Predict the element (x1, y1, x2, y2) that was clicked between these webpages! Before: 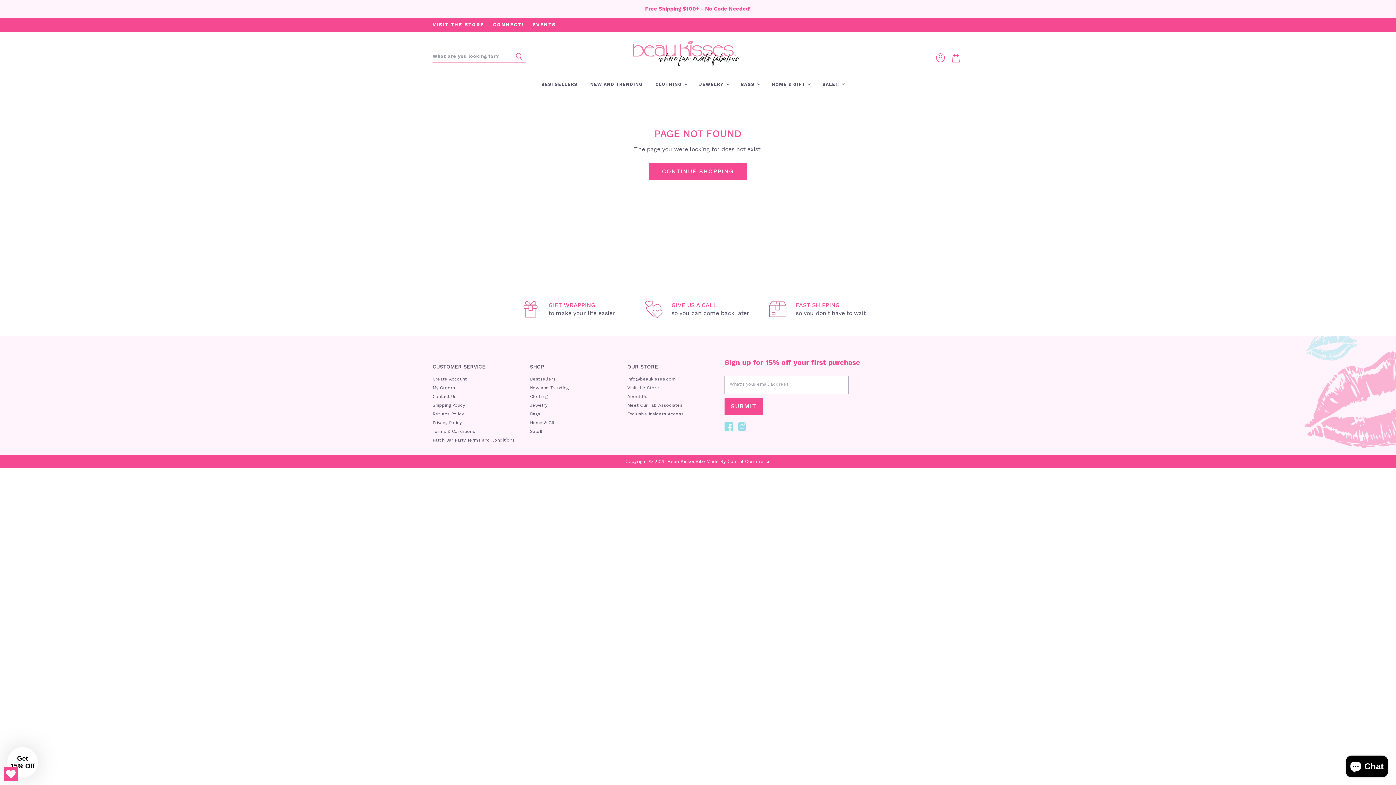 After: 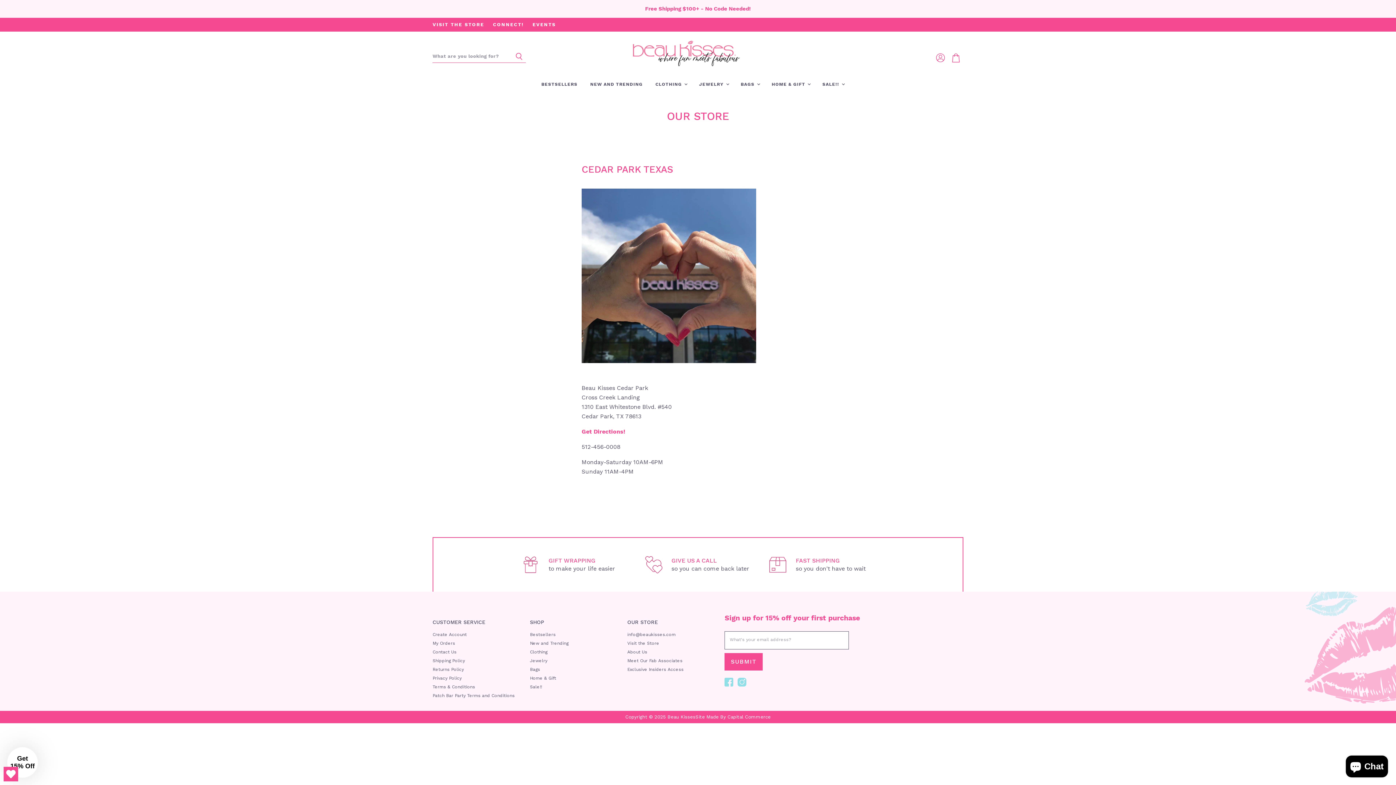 Action: bbox: (627, 385, 659, 390) label: Visit the Store